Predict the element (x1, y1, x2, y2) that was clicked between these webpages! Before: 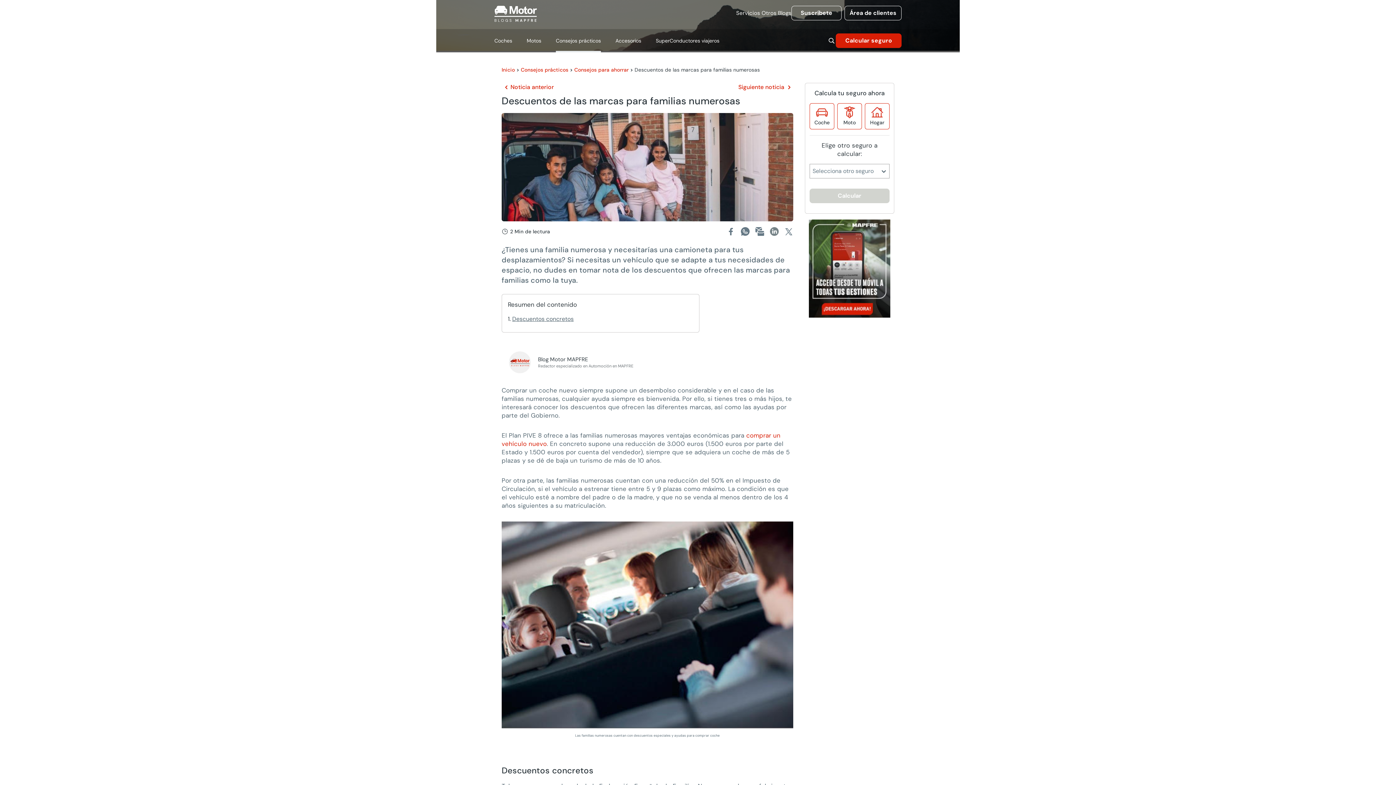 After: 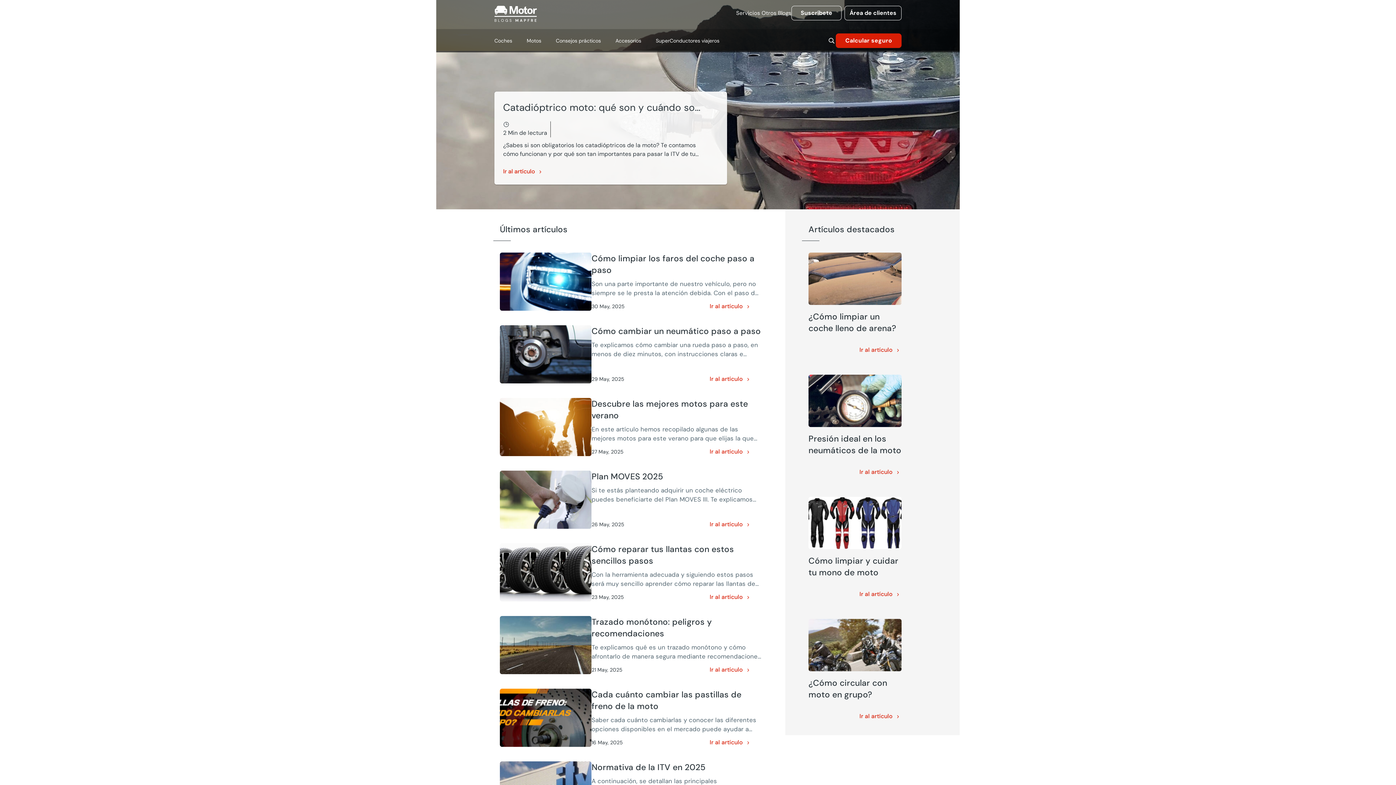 Action: bbox: (494, 5, 537, 21)